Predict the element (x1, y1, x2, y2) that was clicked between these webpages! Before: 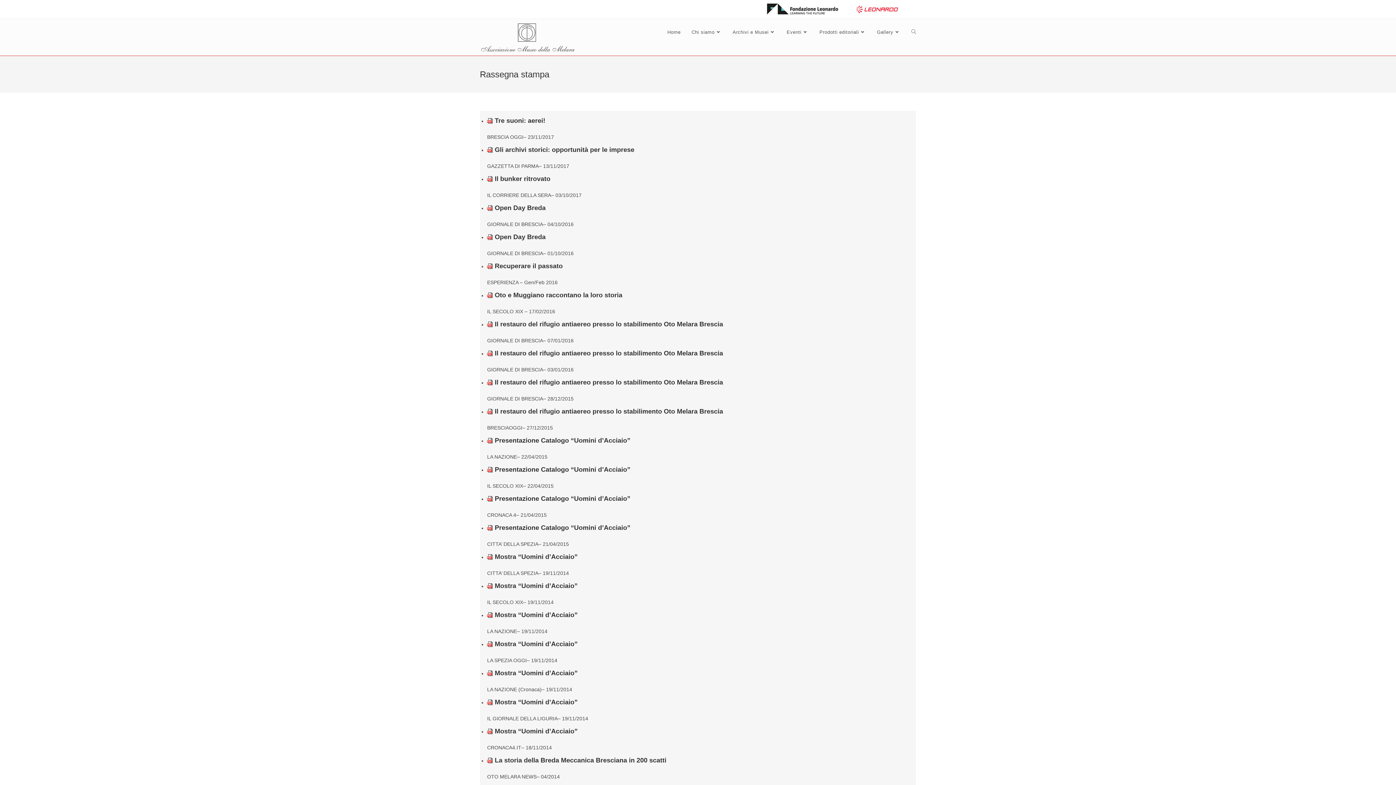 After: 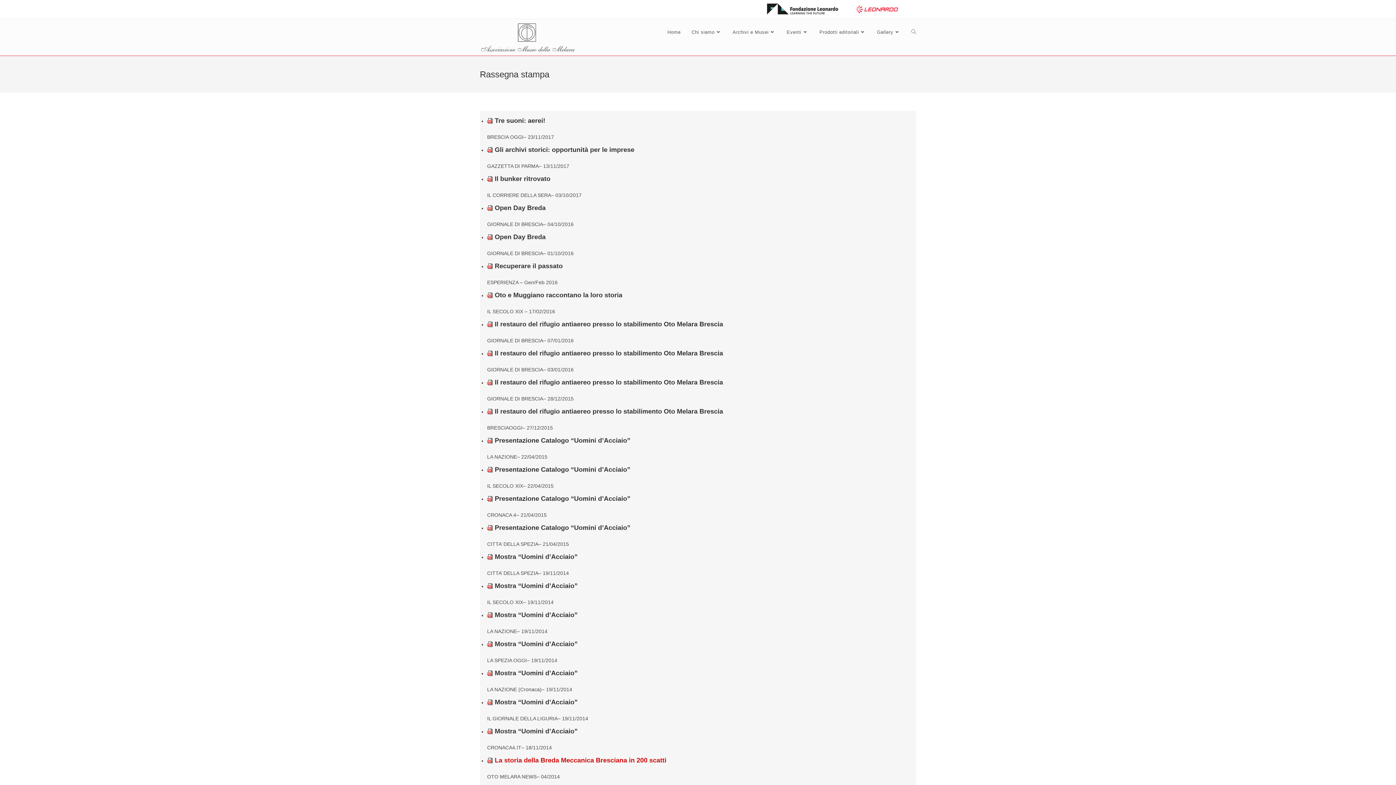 Action: label:  La storia della Breda Meccanica Bresciana in 200 scatti bbox: (487, 757, 666, 764)